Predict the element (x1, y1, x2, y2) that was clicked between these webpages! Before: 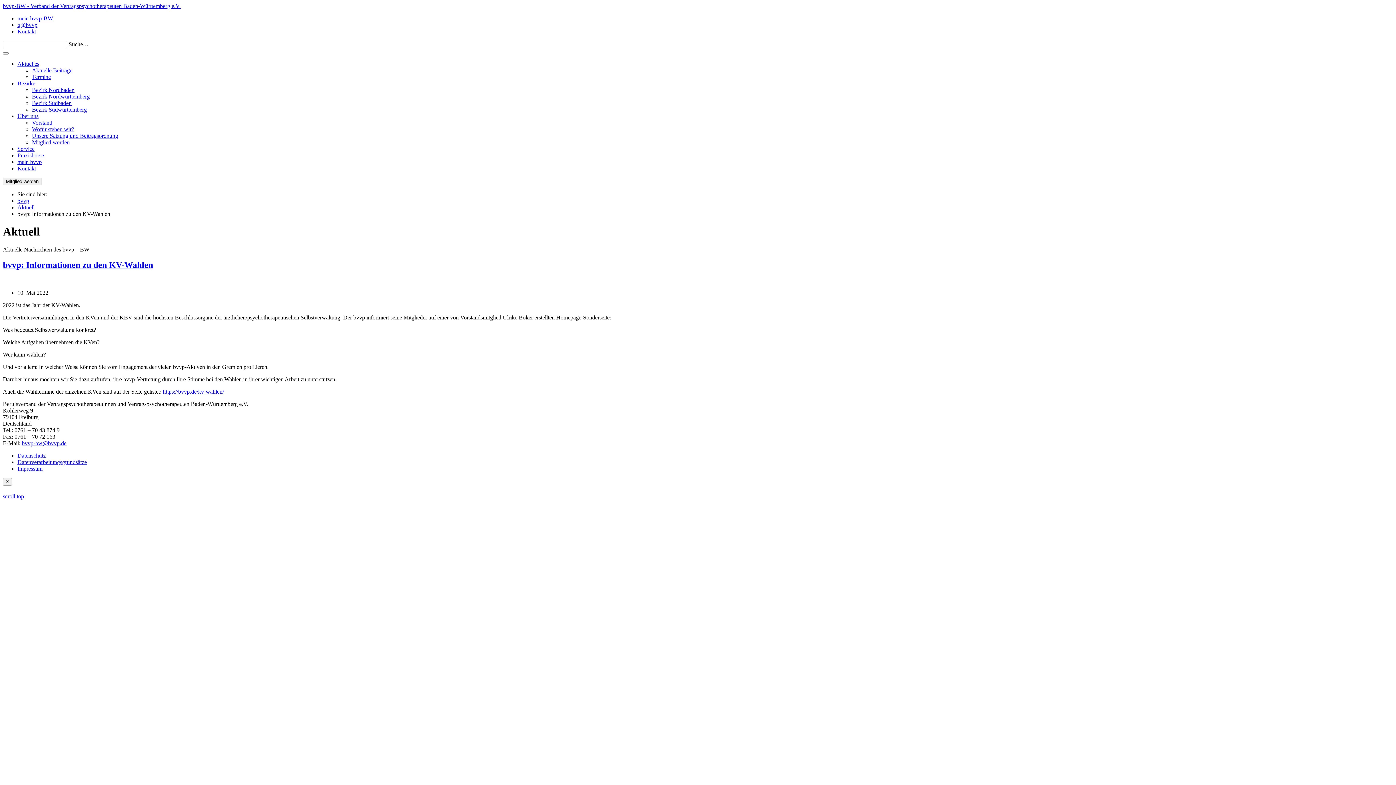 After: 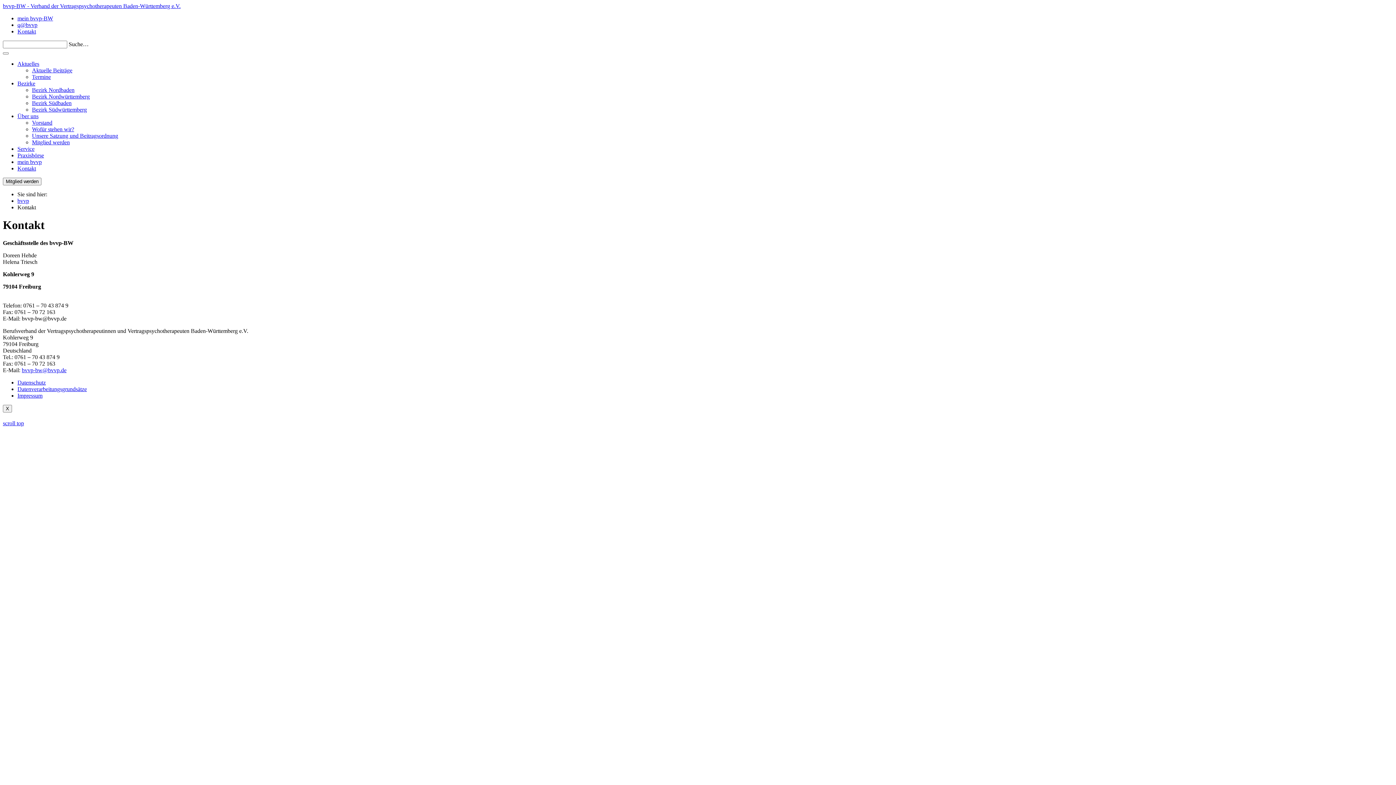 Action: label: Kontakt bbox: (17, 28, 36, 34)